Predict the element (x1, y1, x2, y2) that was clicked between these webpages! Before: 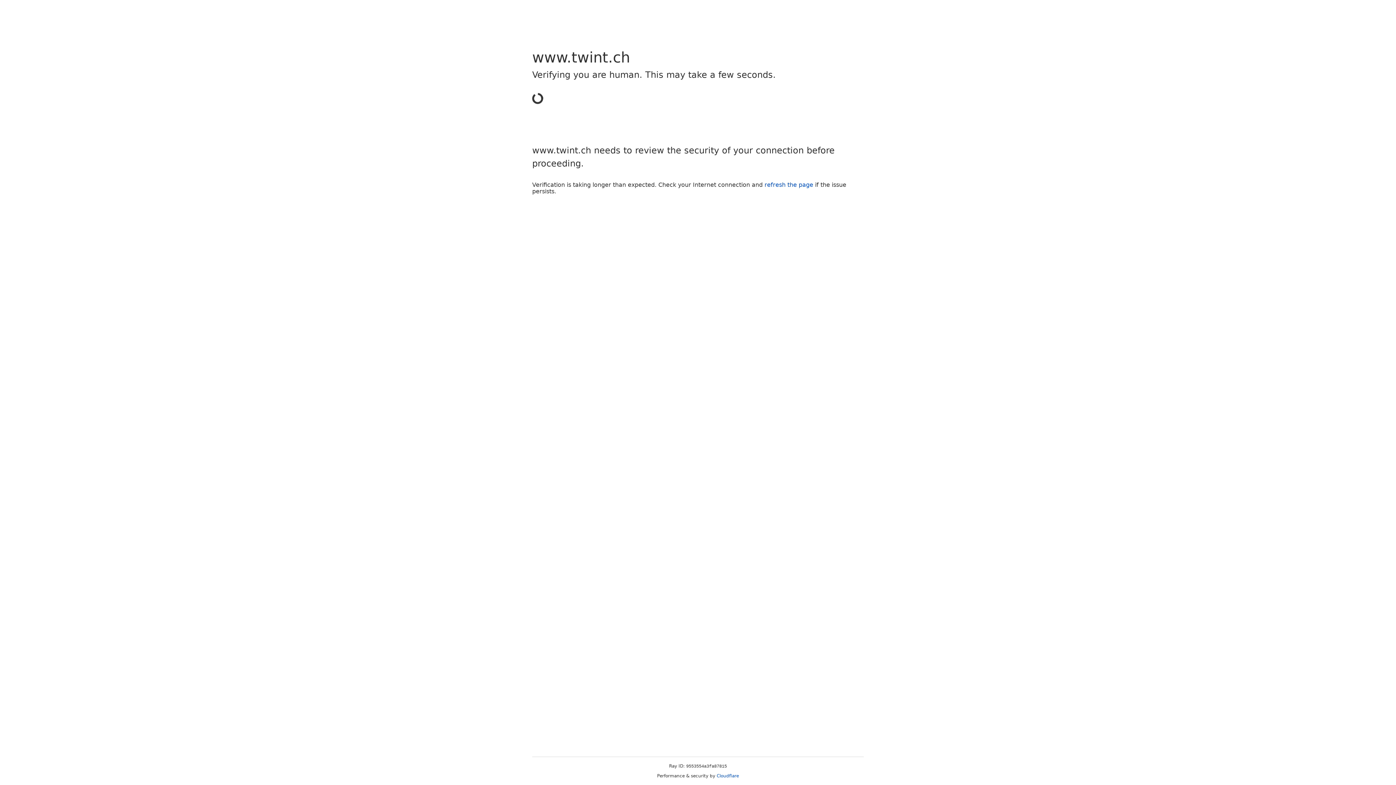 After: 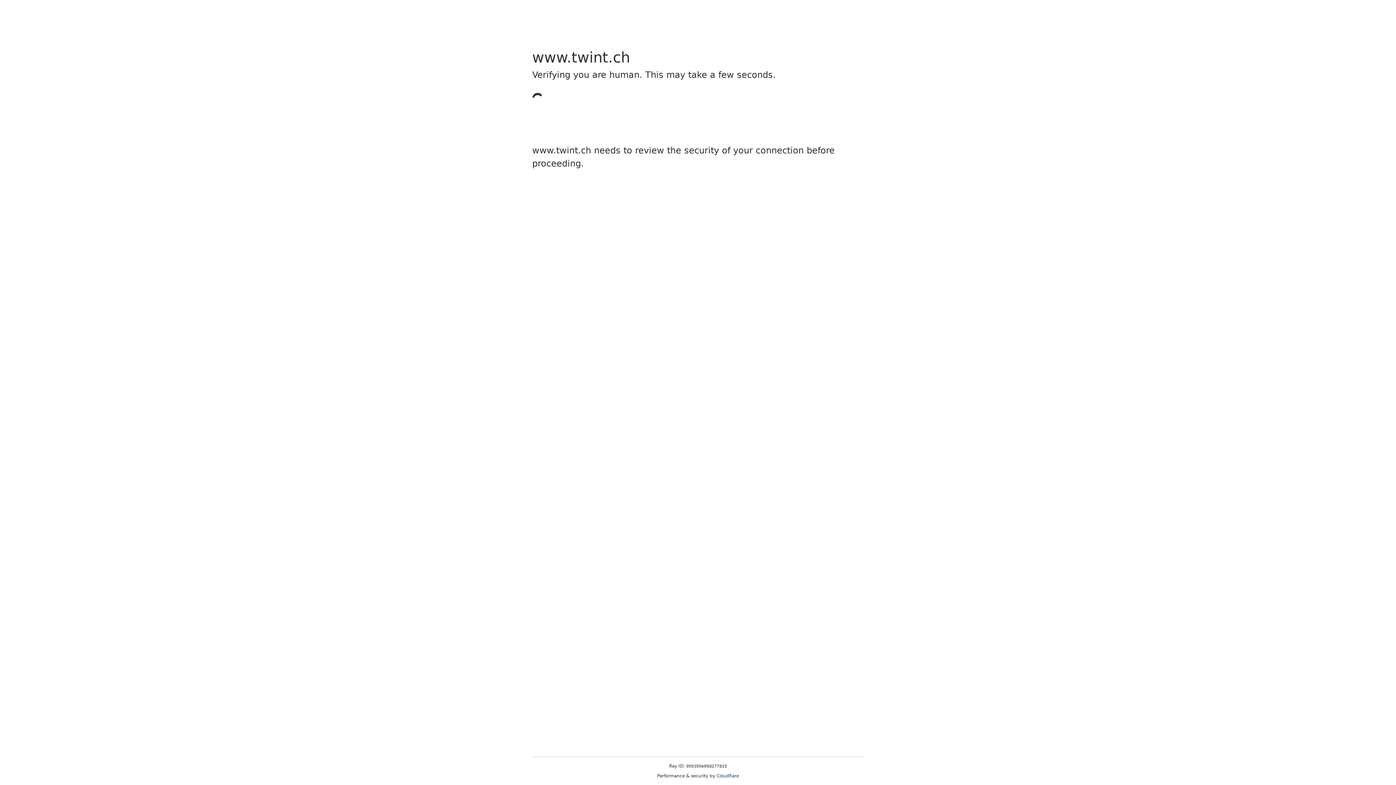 Action: label: Cloudflare bbox: (716, 773, 739, 778)